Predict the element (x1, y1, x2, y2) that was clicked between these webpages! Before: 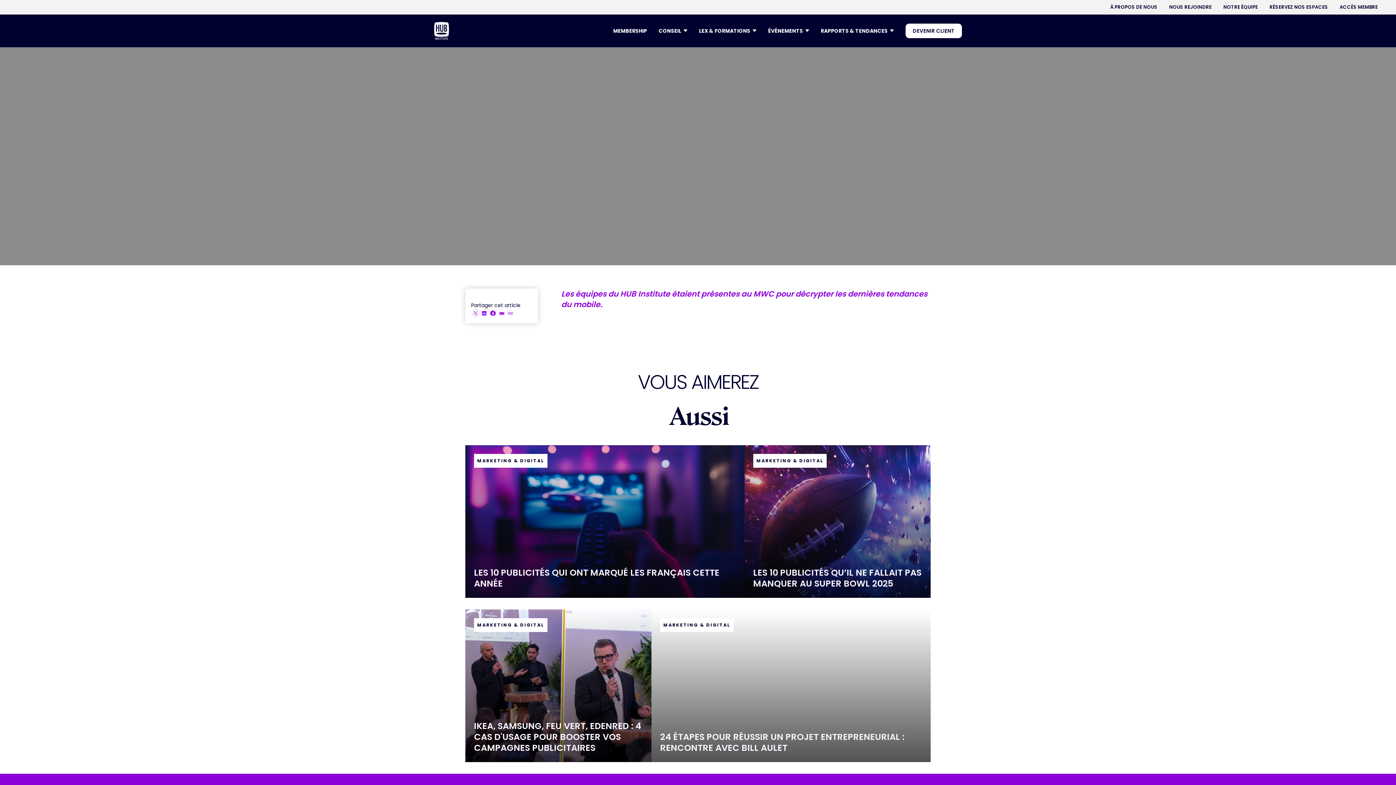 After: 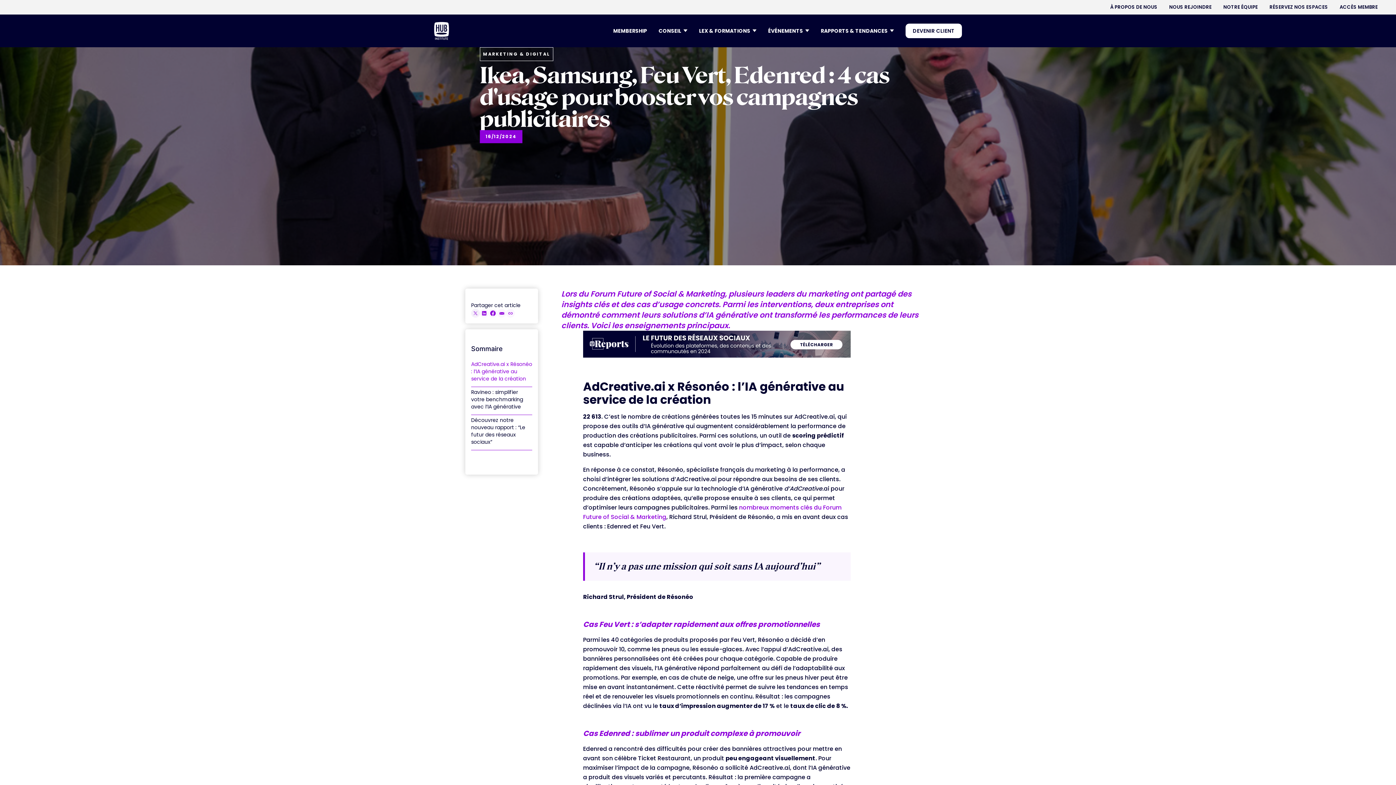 Action: bbox: (465, 609, 651, 762) label: MARKETING & DIGITAL
IKEA, SAMSUNG, FEU VERT, EDENRED : 4 CAS D'USAGE POUR BOOSTER VOS CAMPAGNES PUBLICITAIRES